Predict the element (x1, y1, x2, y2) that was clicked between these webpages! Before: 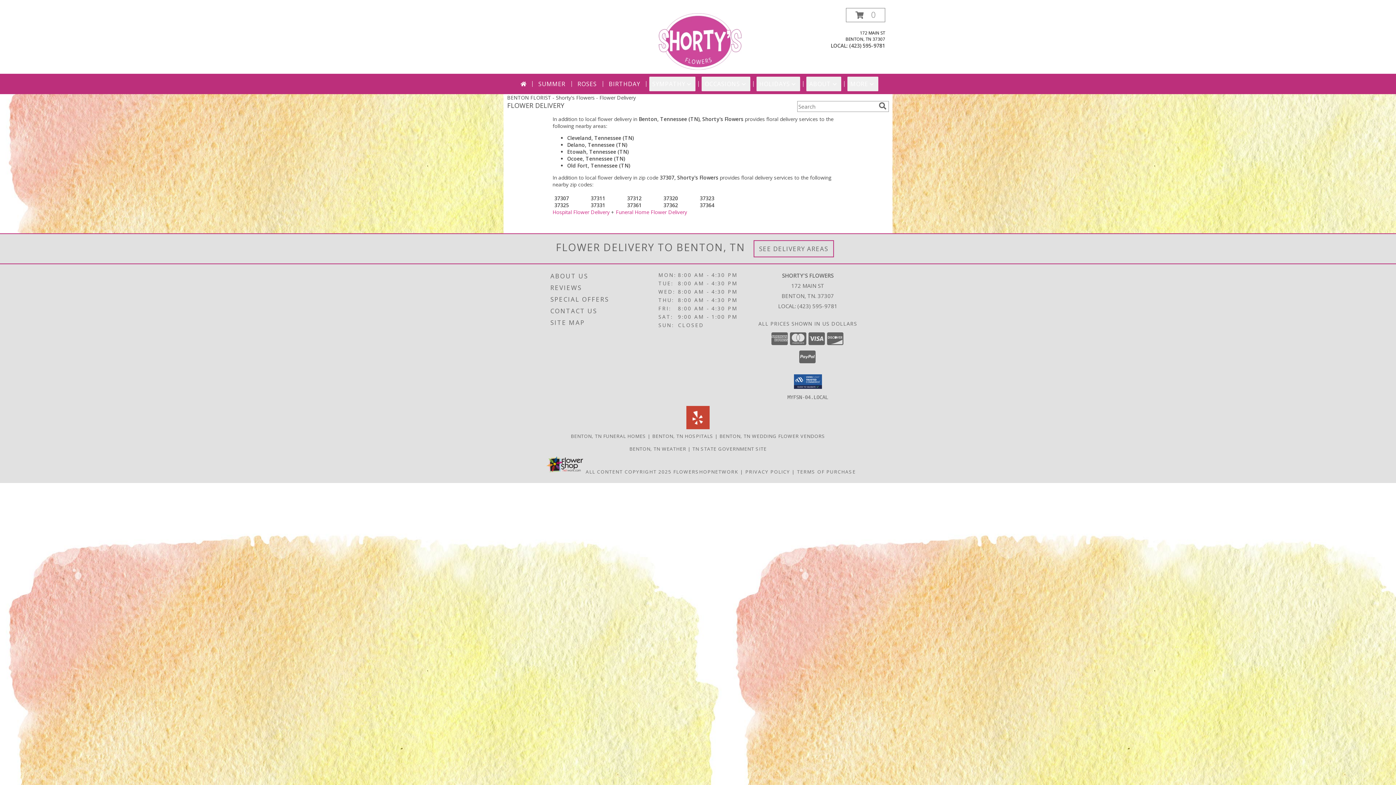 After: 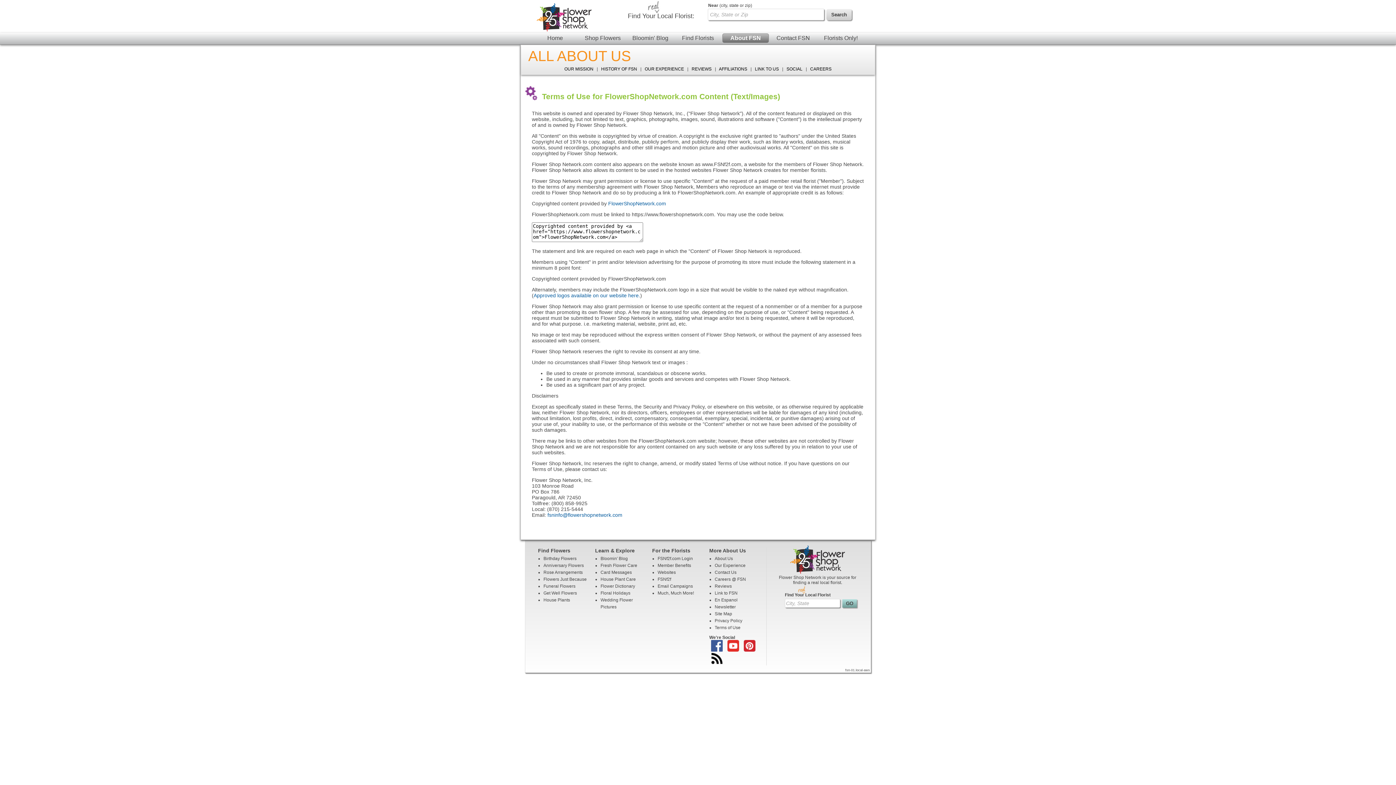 Action: label: Open Flower shop network terms of use in new window bbox: (585, 468, 671, 475)